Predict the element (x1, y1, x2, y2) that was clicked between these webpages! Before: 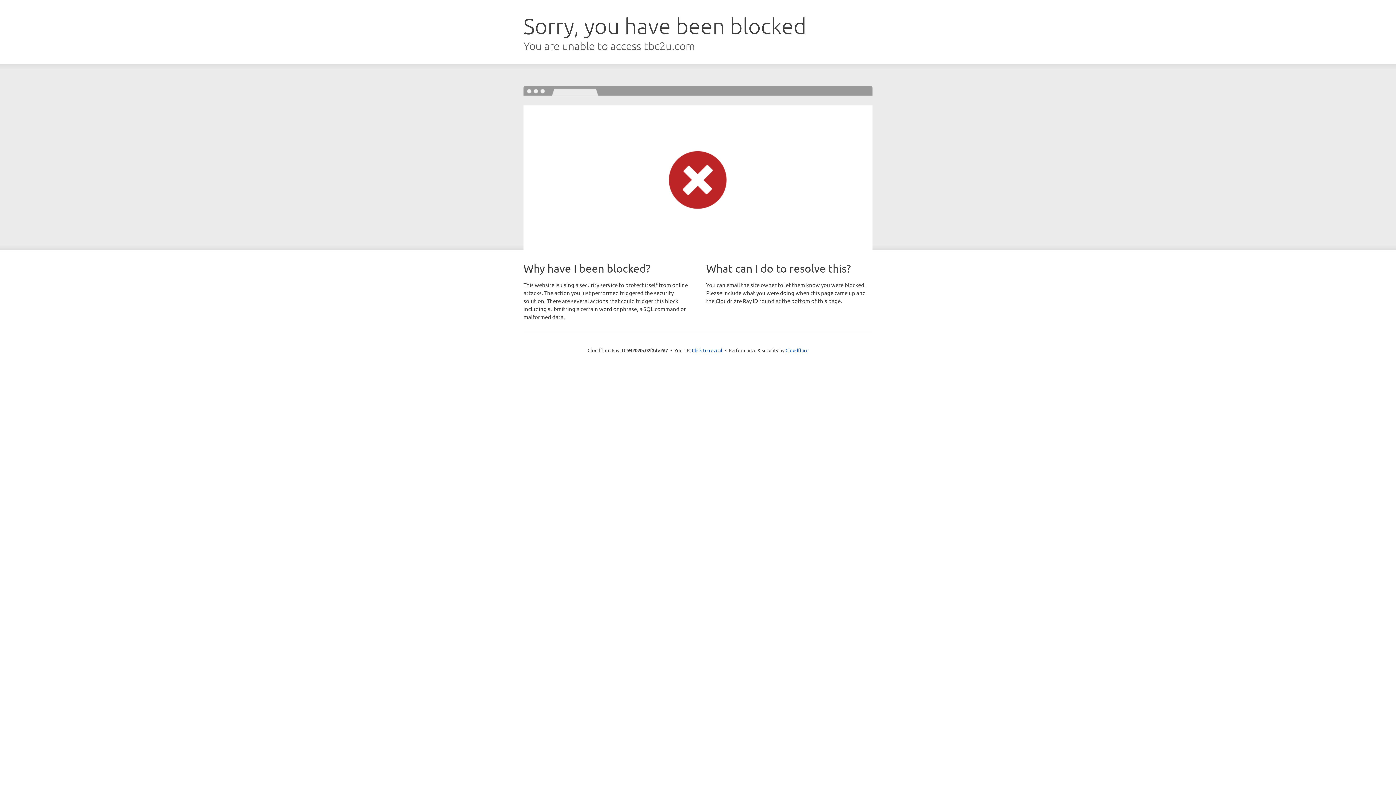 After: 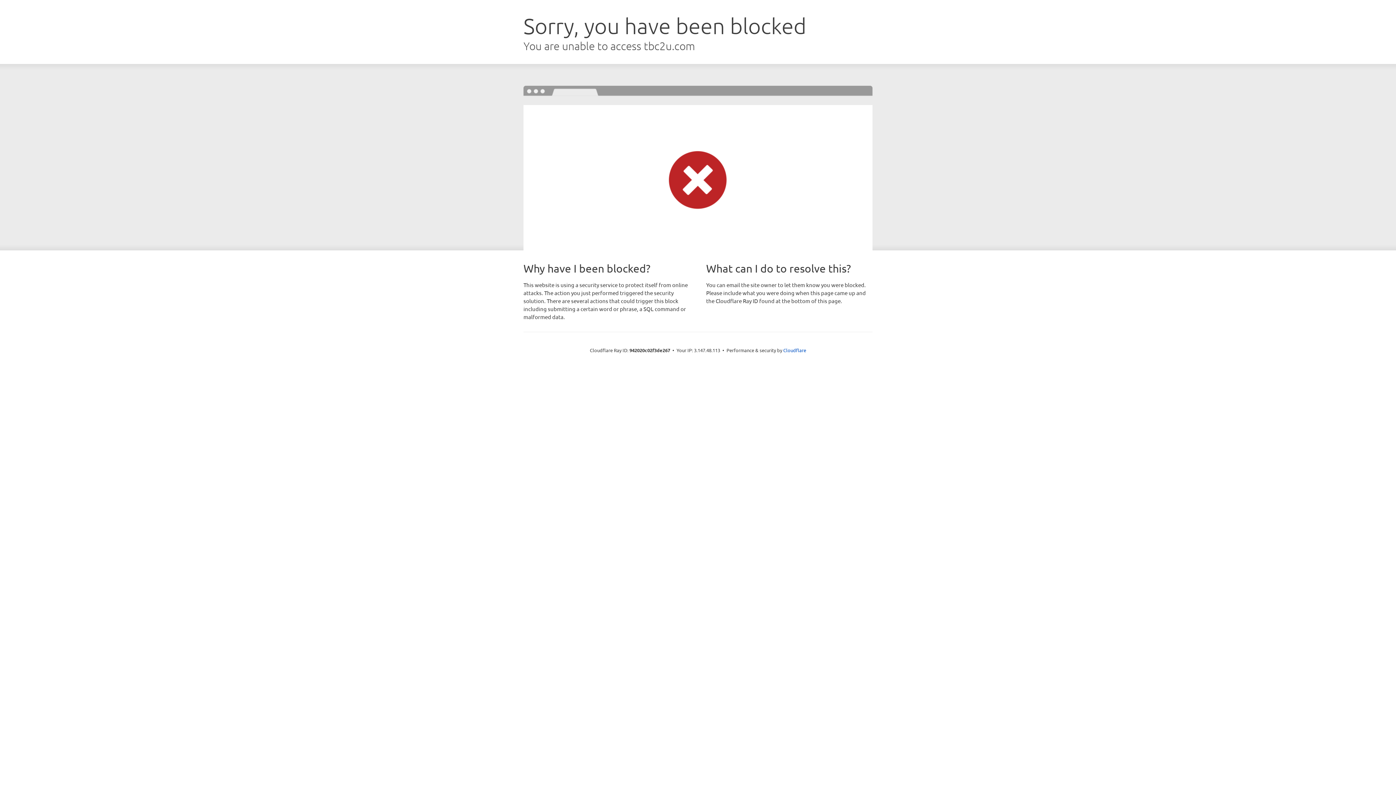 Action: bbox: (692, 346, 722, 353) label: Click to reveal